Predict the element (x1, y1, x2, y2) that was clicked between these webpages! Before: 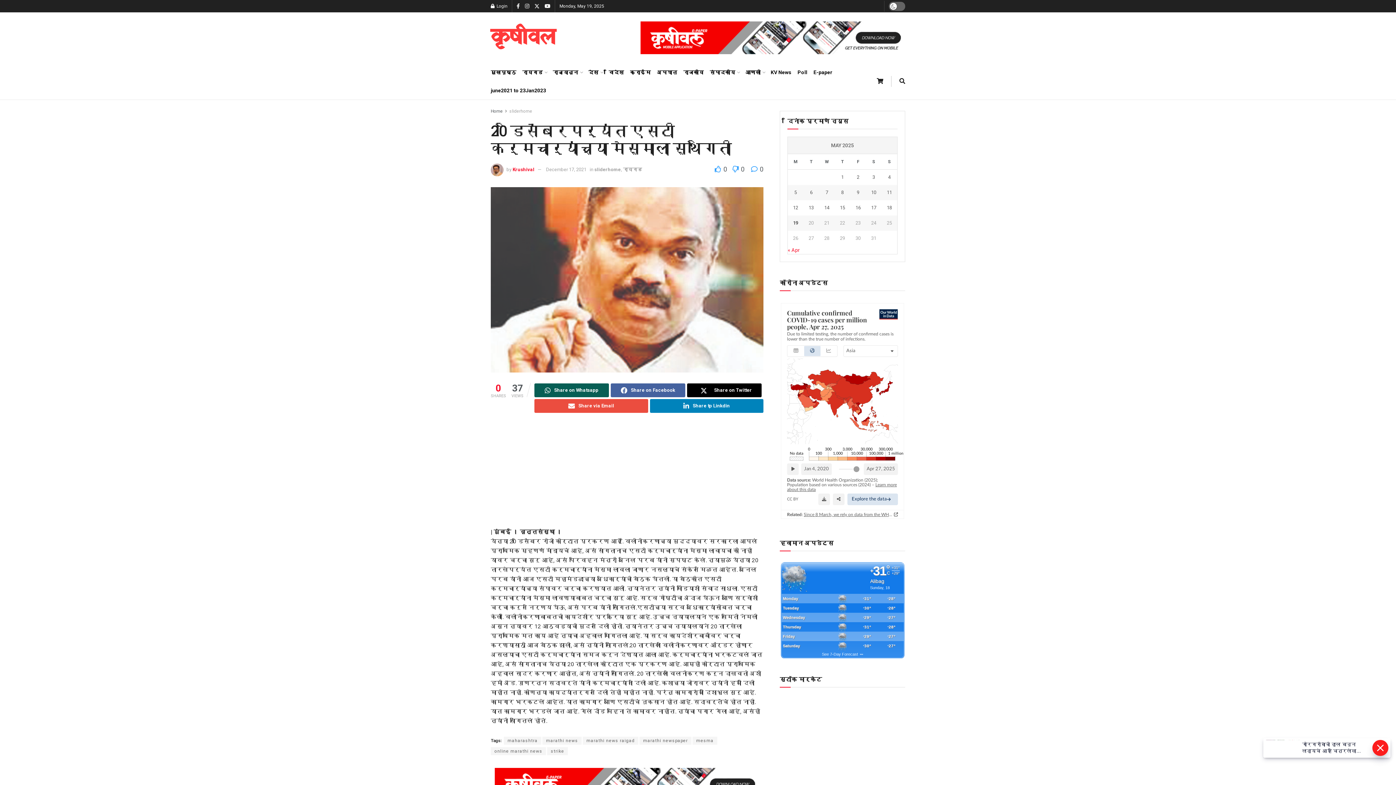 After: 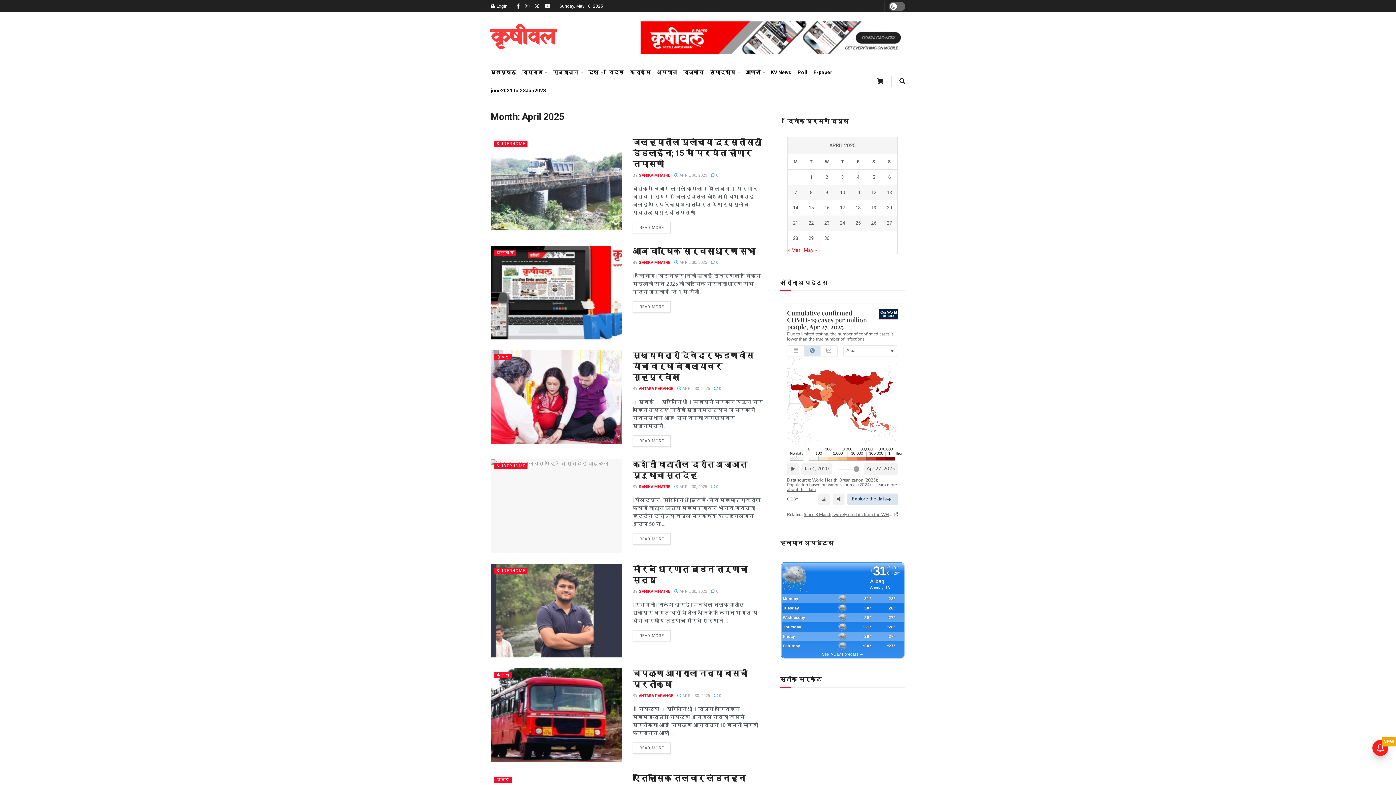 Action: label: « Apr bbox: (788, 247, 800, 253)